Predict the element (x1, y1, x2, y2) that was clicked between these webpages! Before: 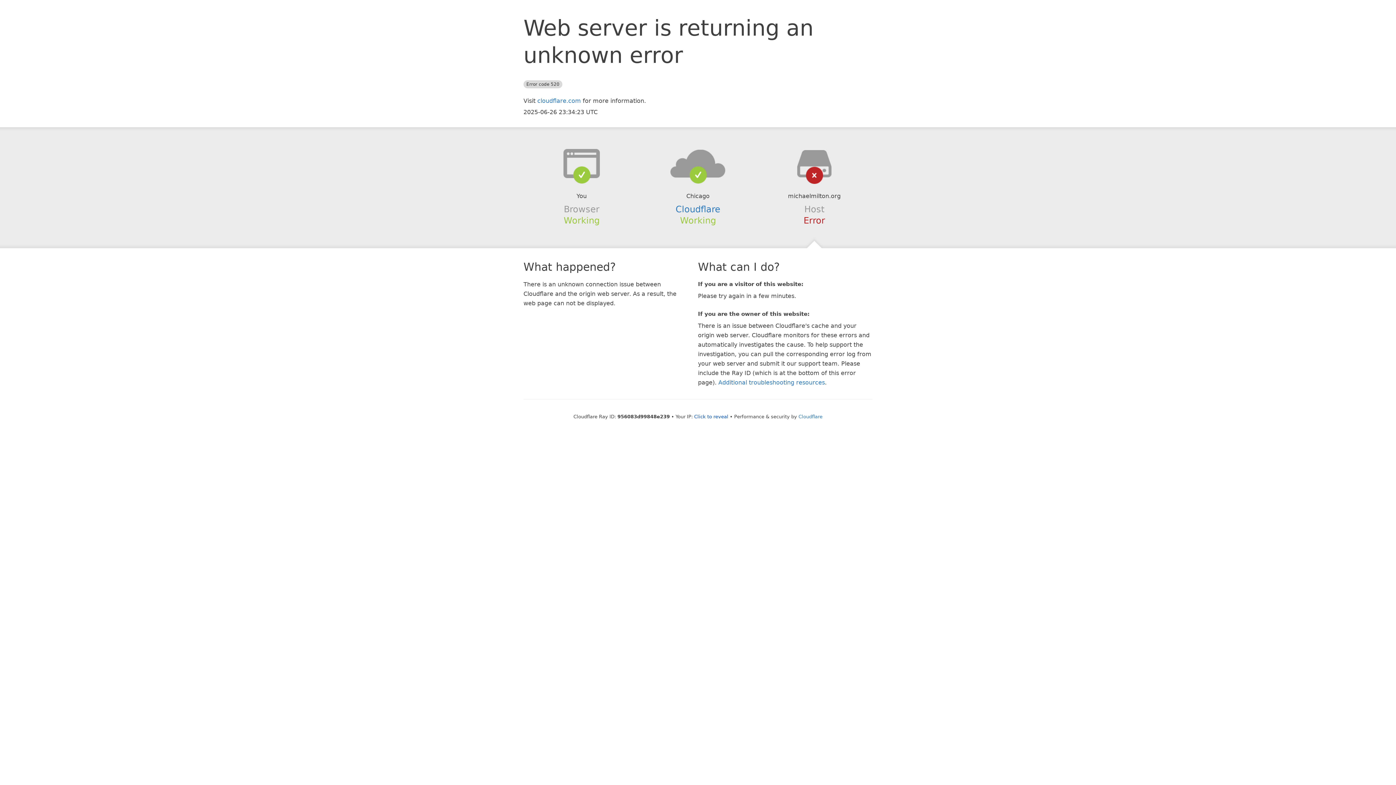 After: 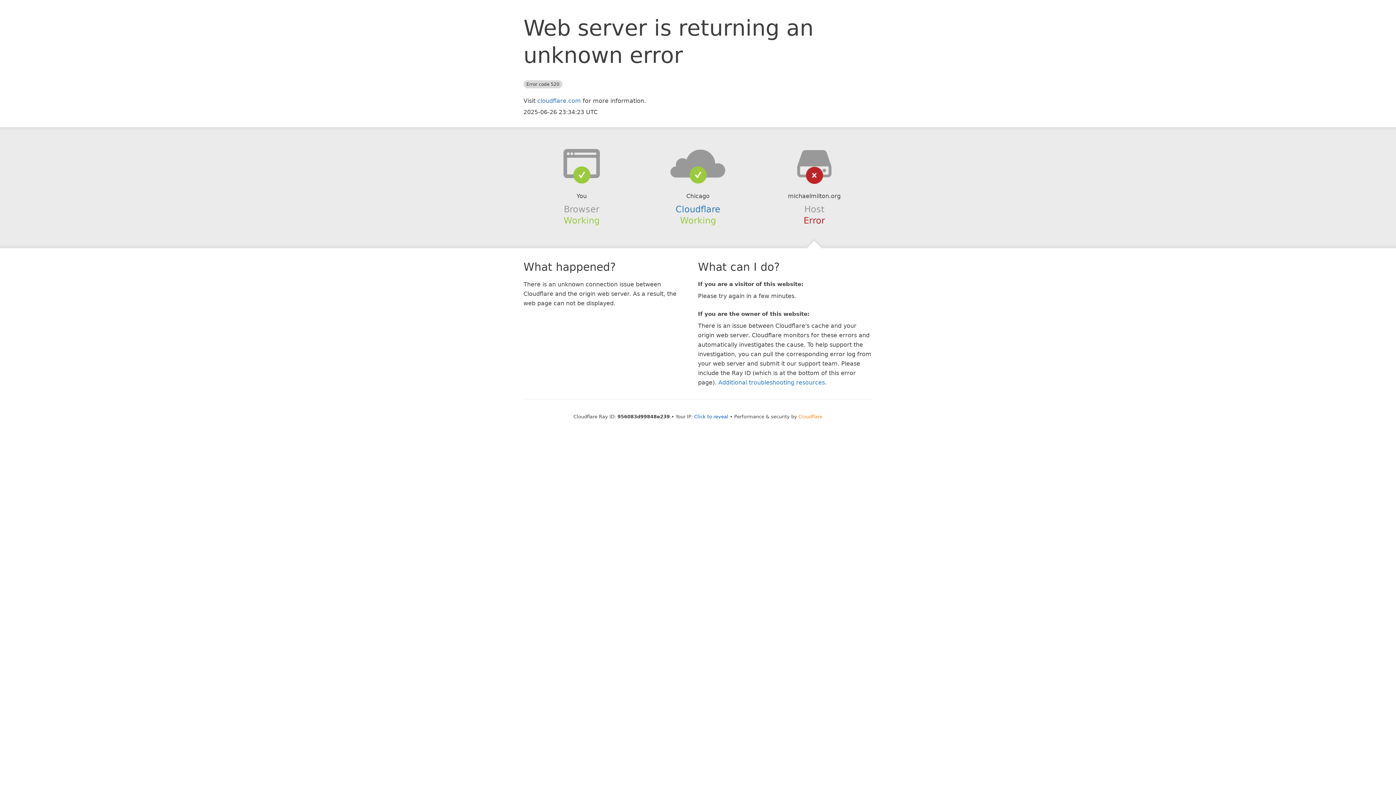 Action: bbox: (798, 414, 822, 419) label: Cloudflare